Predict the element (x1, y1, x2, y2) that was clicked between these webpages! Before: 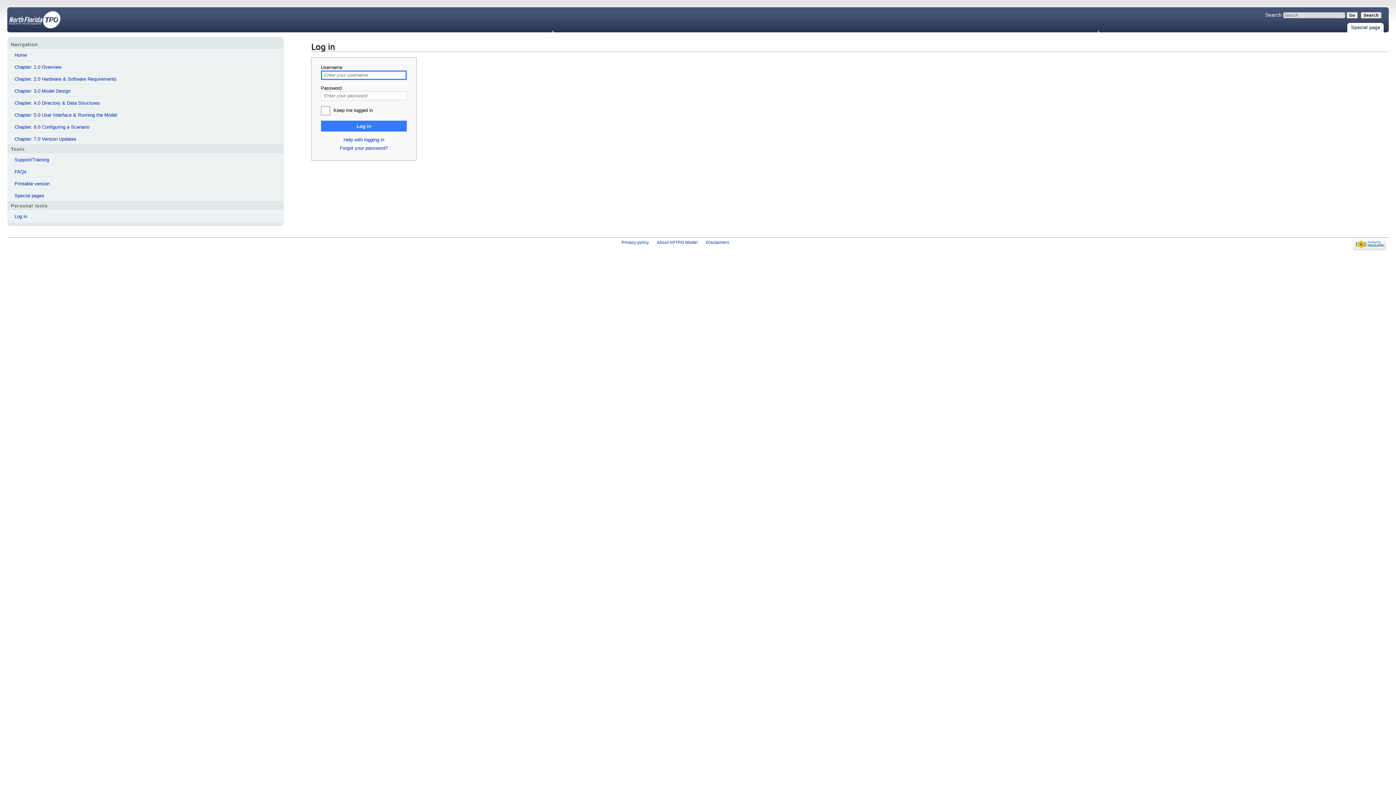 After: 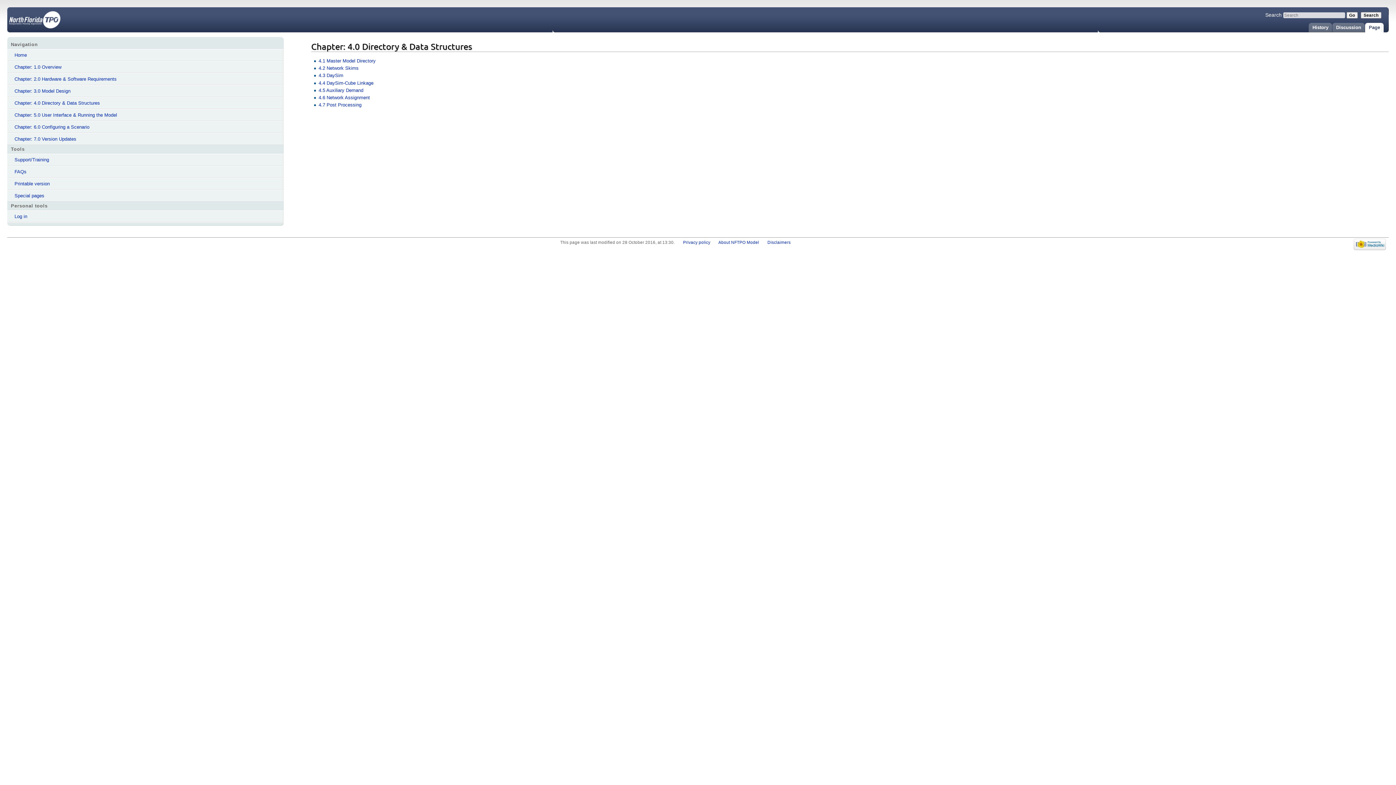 Action: label: Chapter: 4.0 Directory & Data Structures bbox: (7, 97, 283, 109)